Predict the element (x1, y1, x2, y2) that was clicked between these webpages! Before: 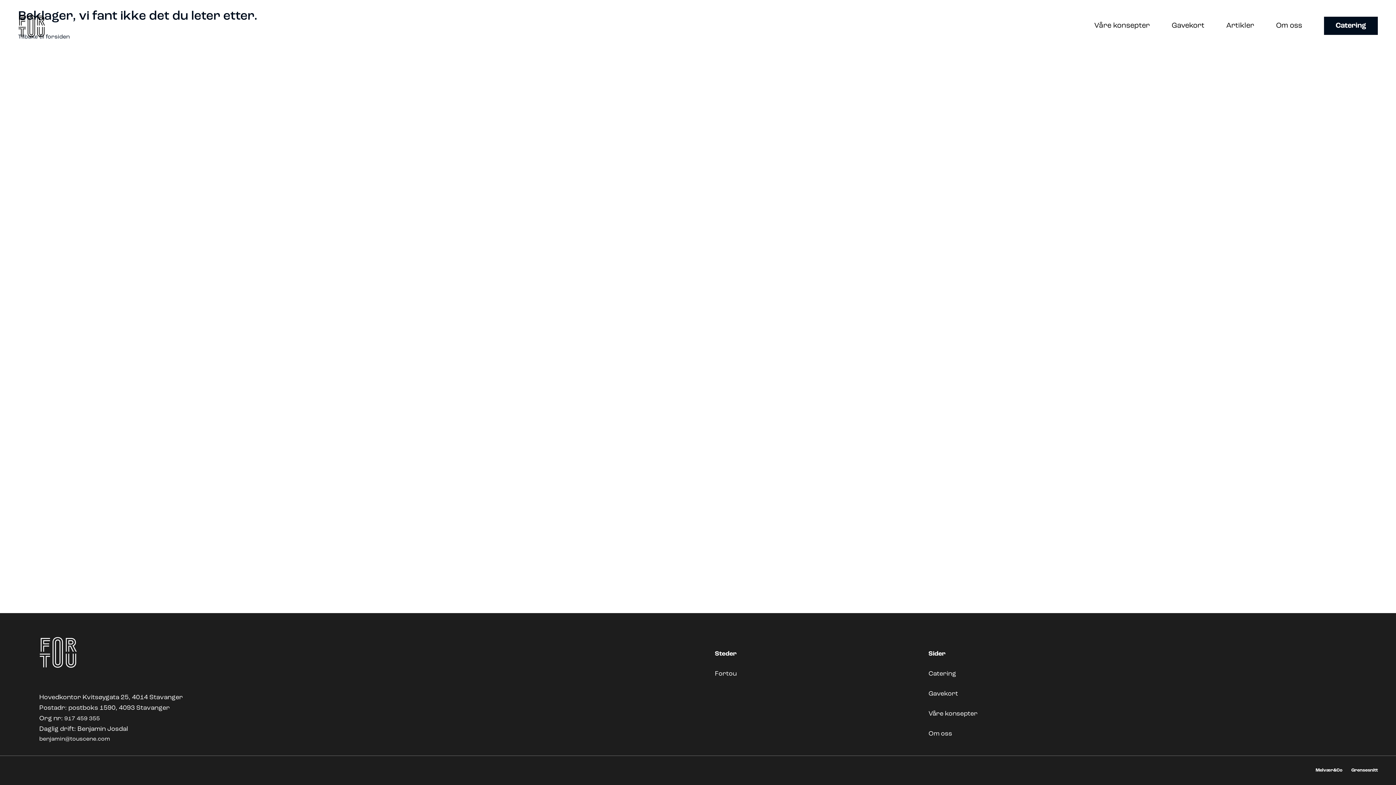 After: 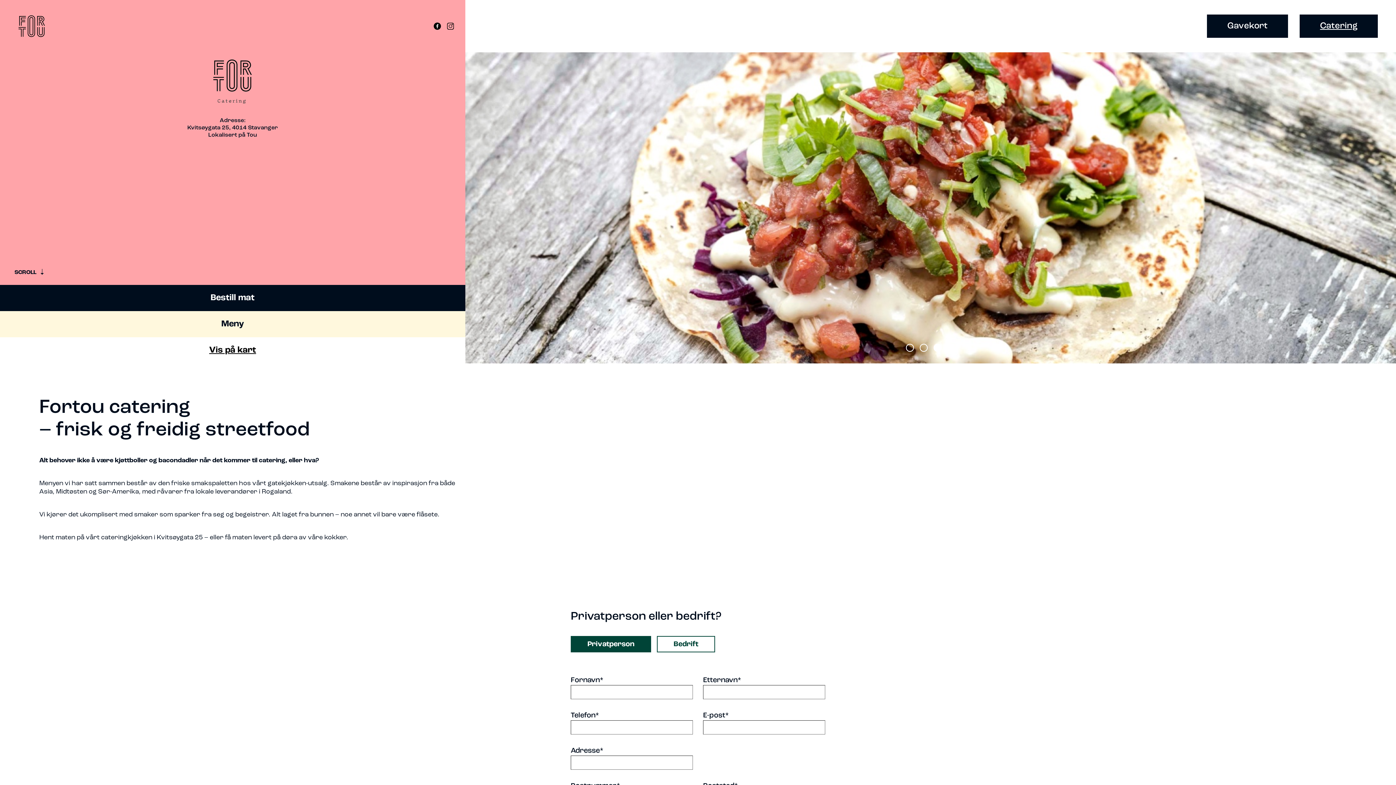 Action: label: Catering bbox: (1324, 16, 1378, 35)